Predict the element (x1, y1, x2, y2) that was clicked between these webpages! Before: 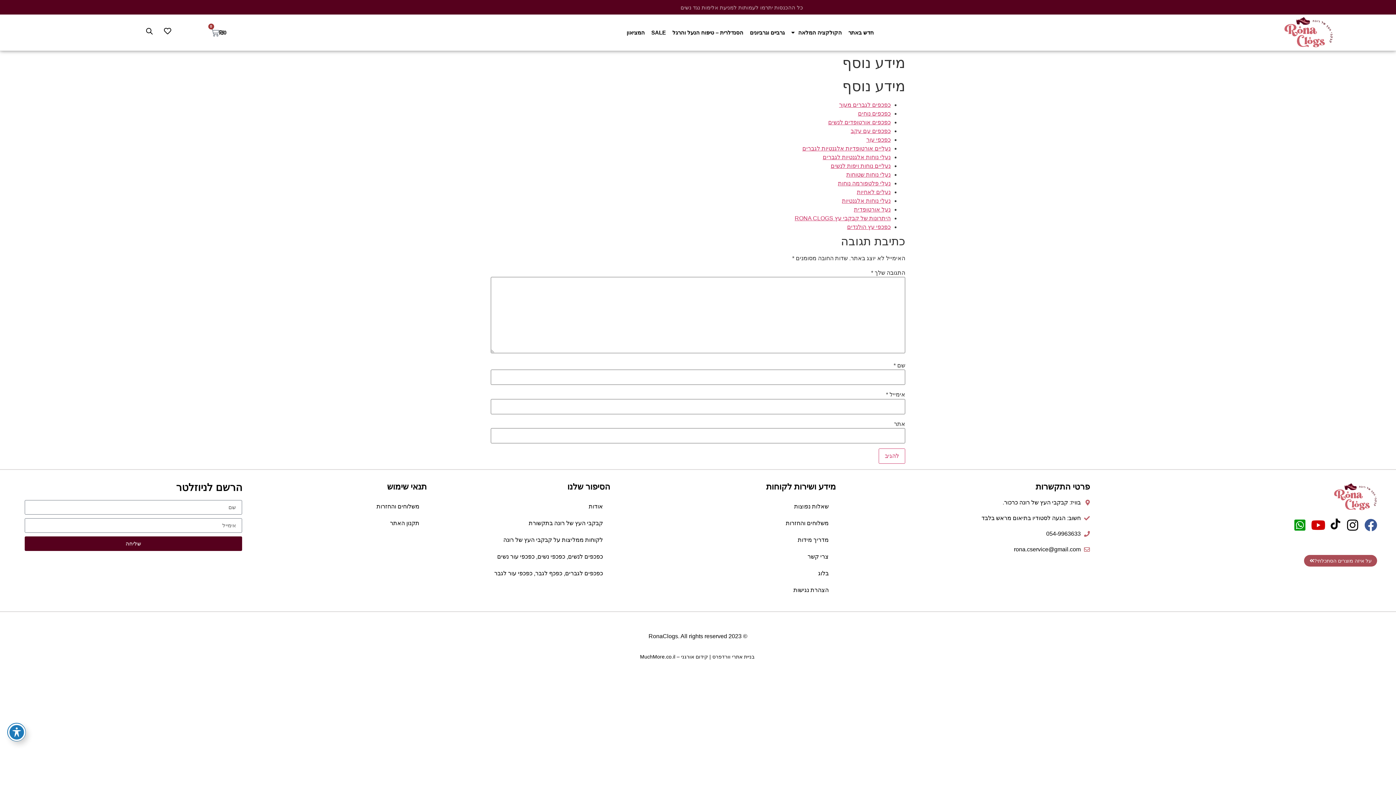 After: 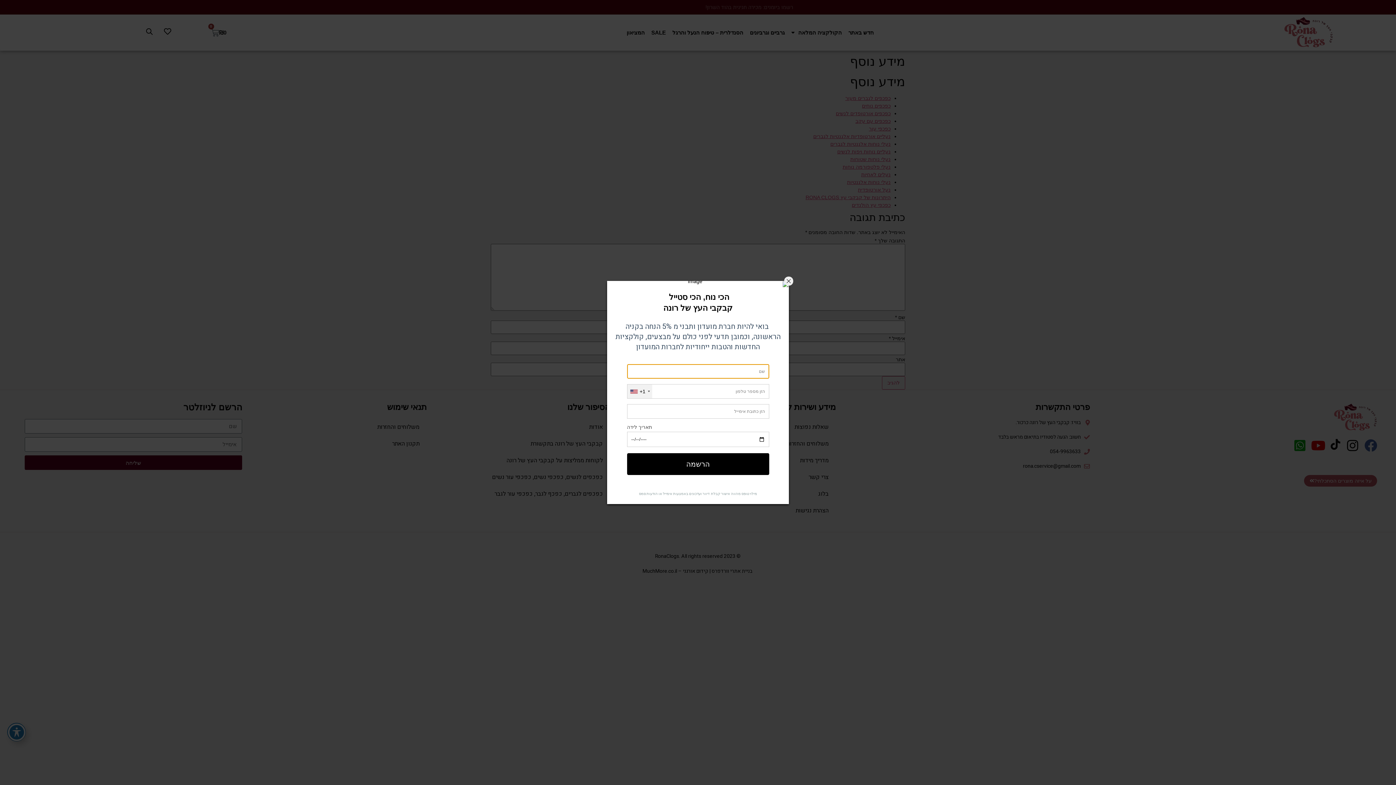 Action: bbox: (681, 654, 708, 660) label: קידום אורגני